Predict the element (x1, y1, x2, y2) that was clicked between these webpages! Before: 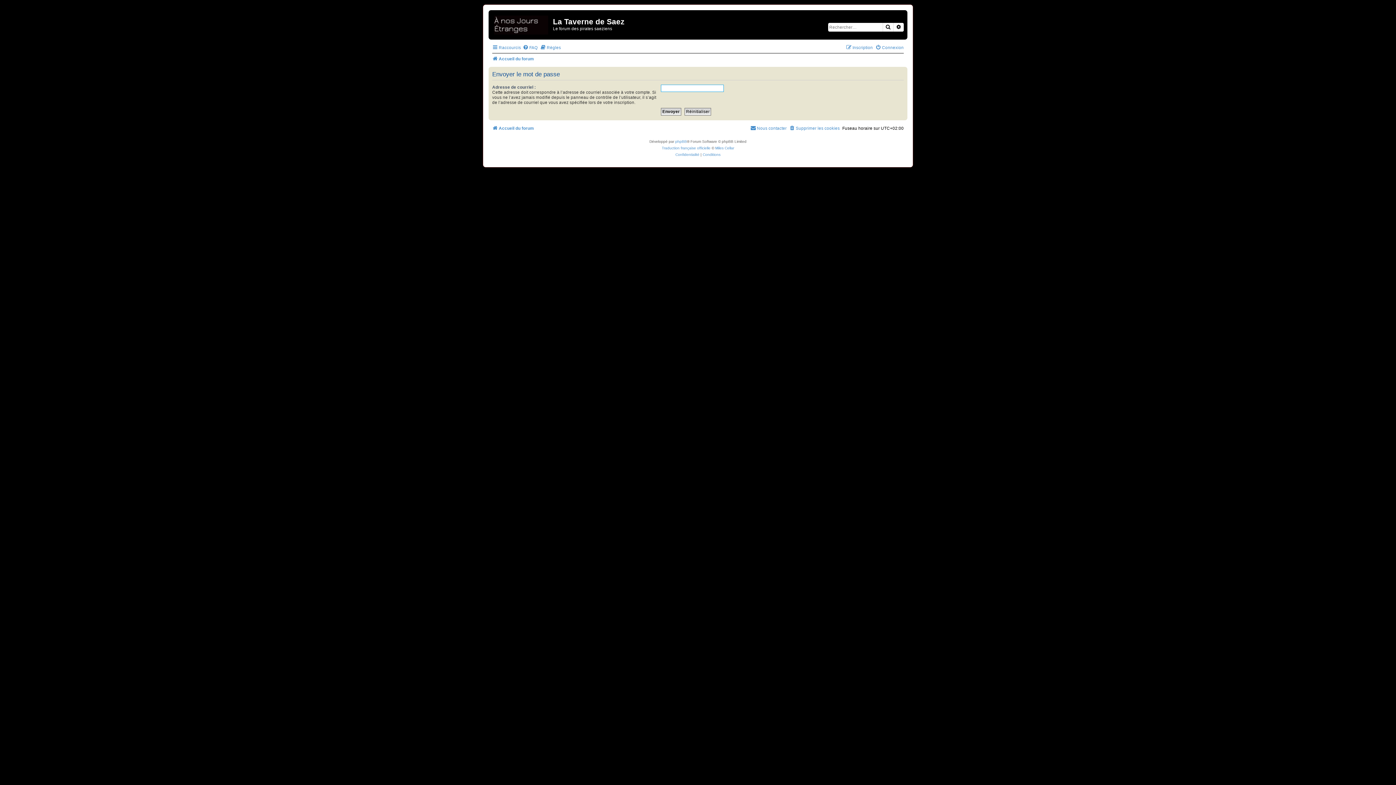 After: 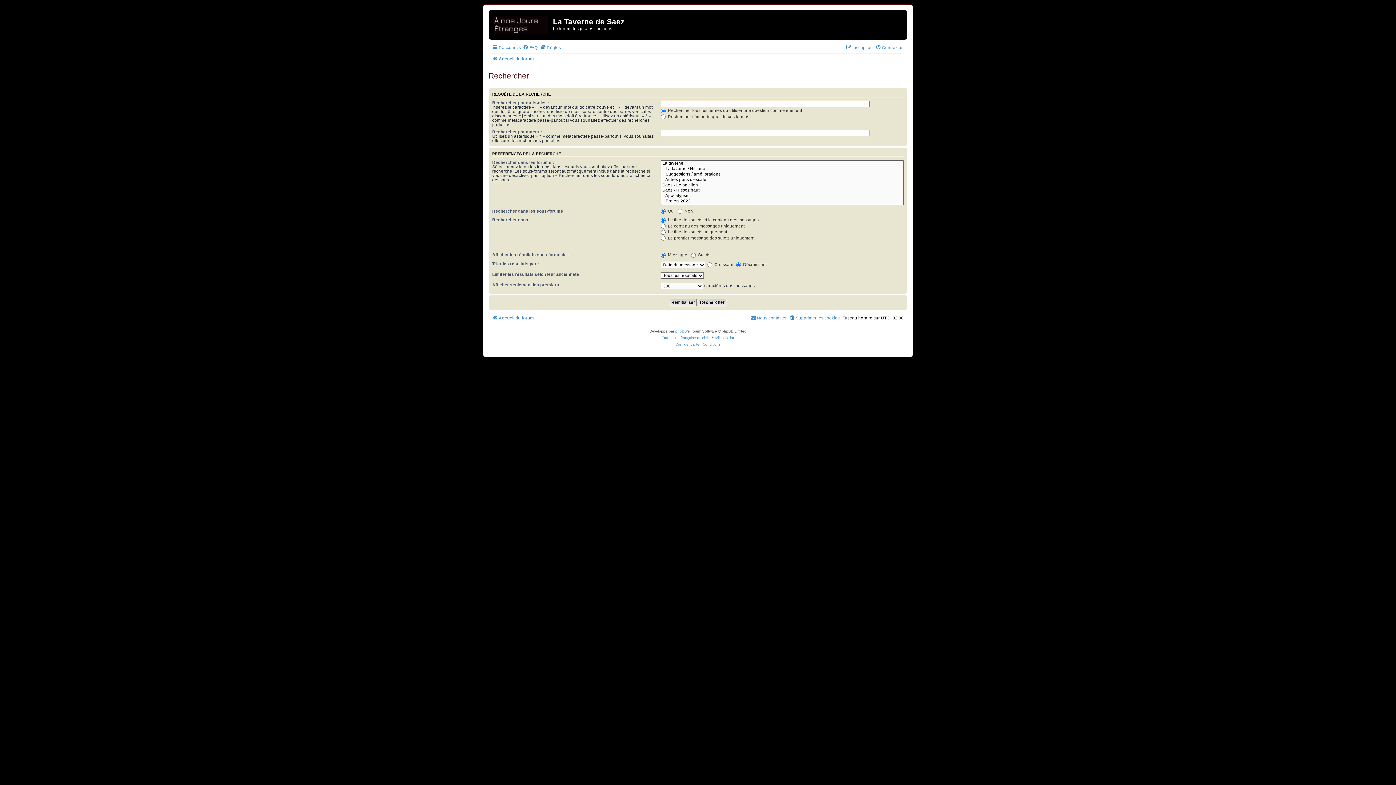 Action: label: Recherche avancée bbox: (893, 22, 904, 31)